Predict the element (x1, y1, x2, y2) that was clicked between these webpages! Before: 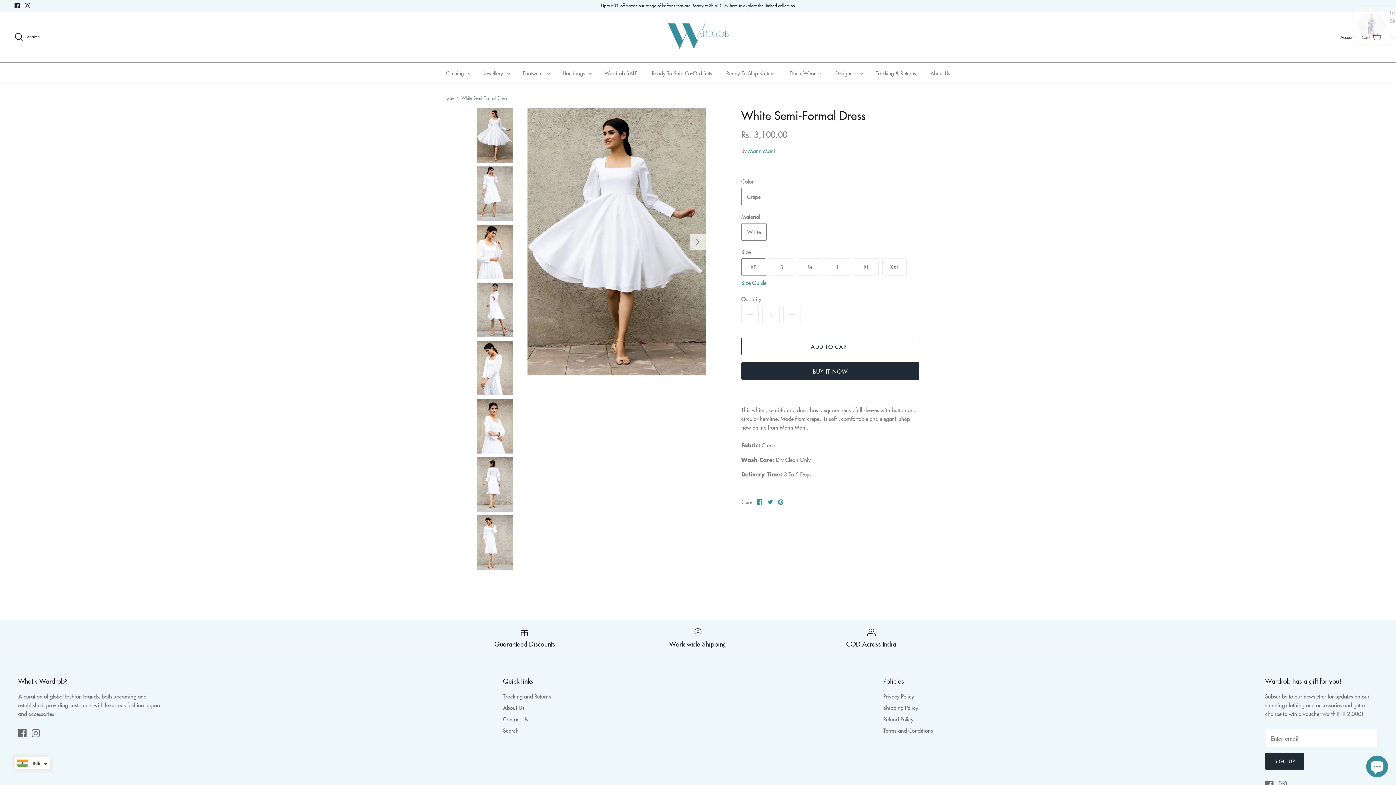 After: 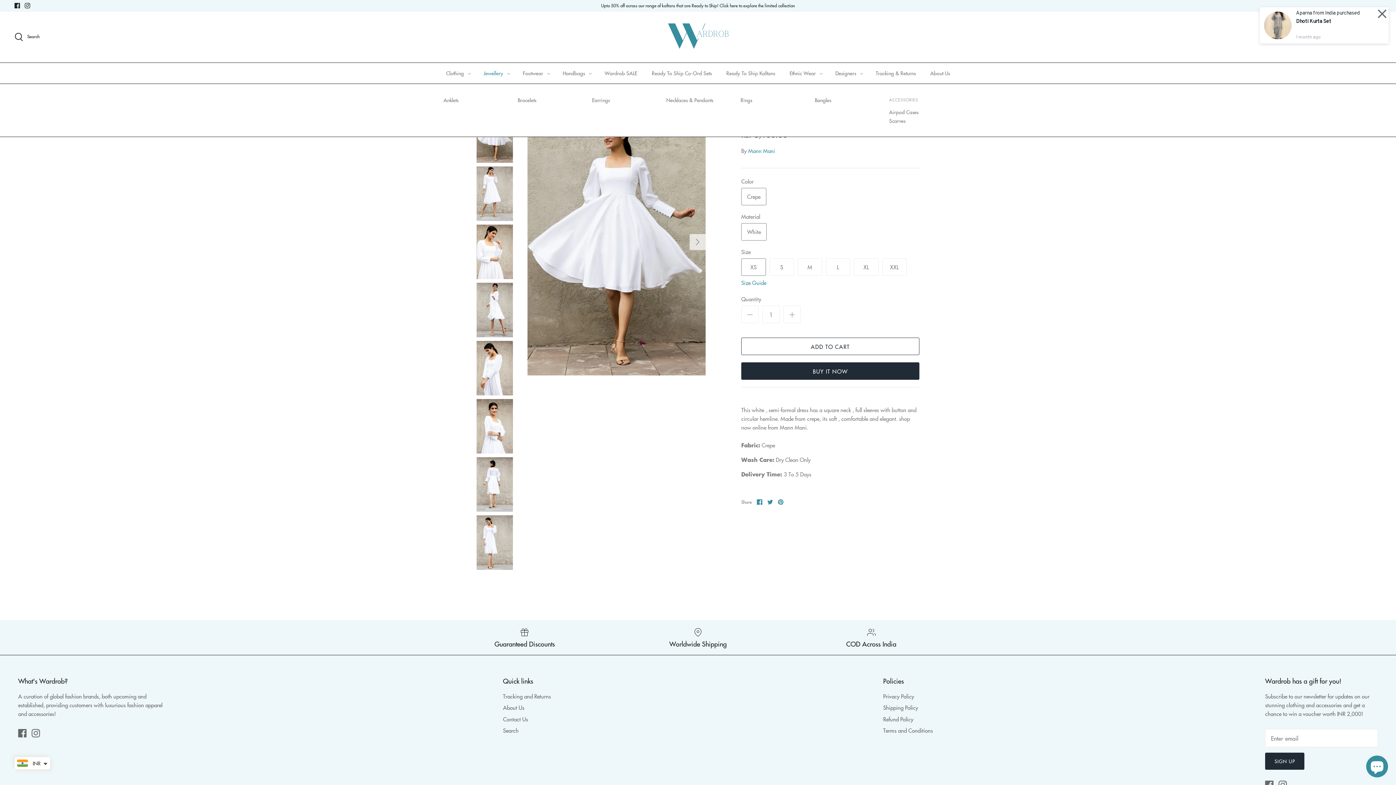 Action: label: Jewellery bbox: (477, 62, 509, 83)